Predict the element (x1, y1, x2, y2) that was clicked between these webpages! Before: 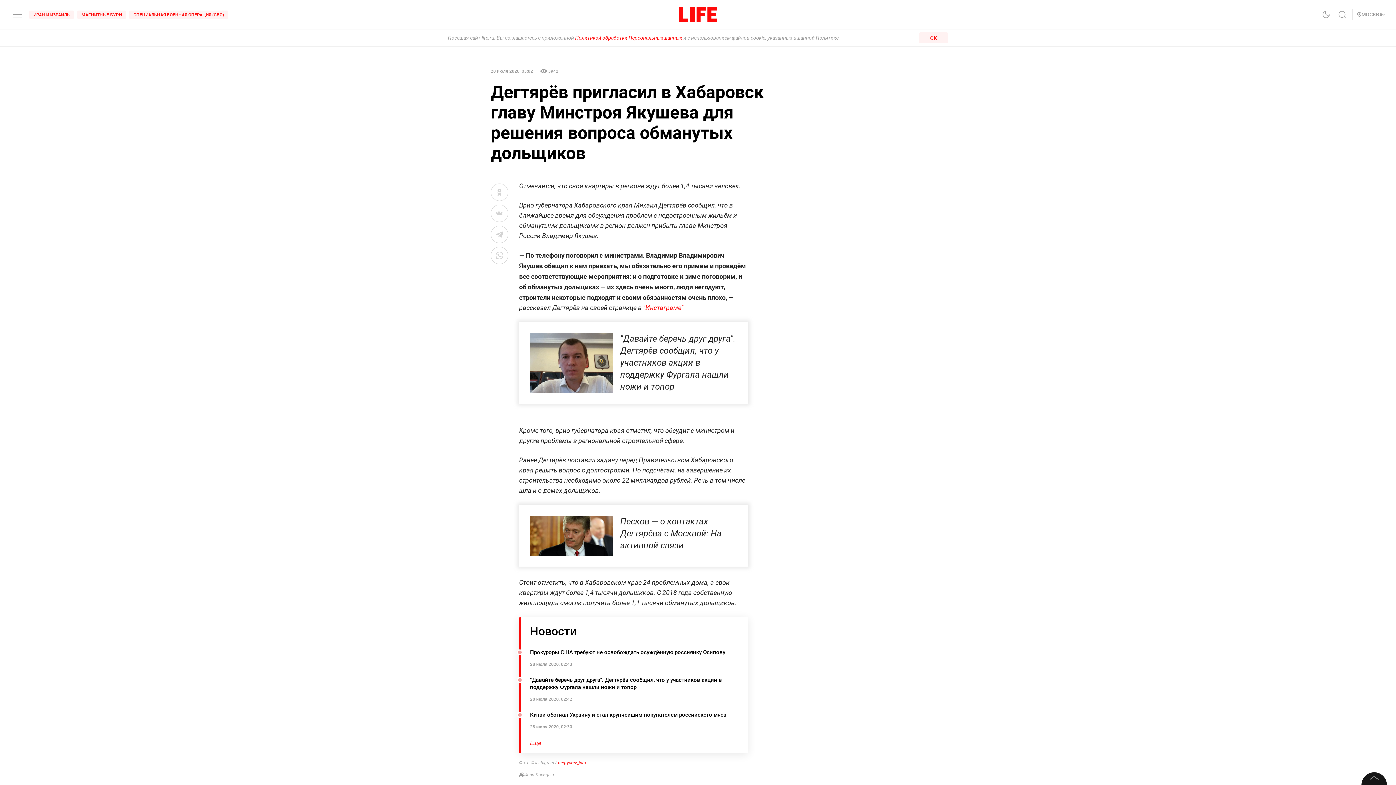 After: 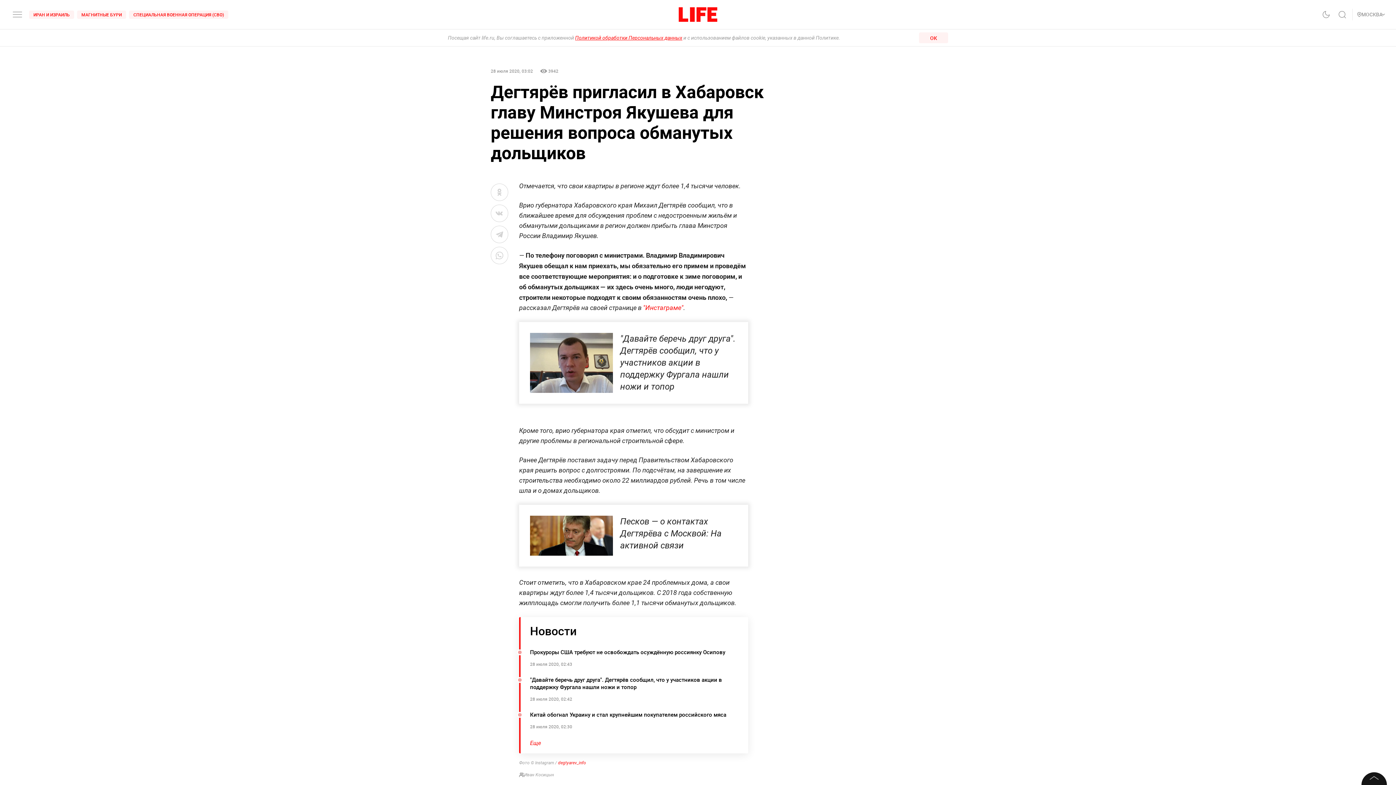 Action: bbox: (643, 304, 683, 311) label: "Инстаграме"